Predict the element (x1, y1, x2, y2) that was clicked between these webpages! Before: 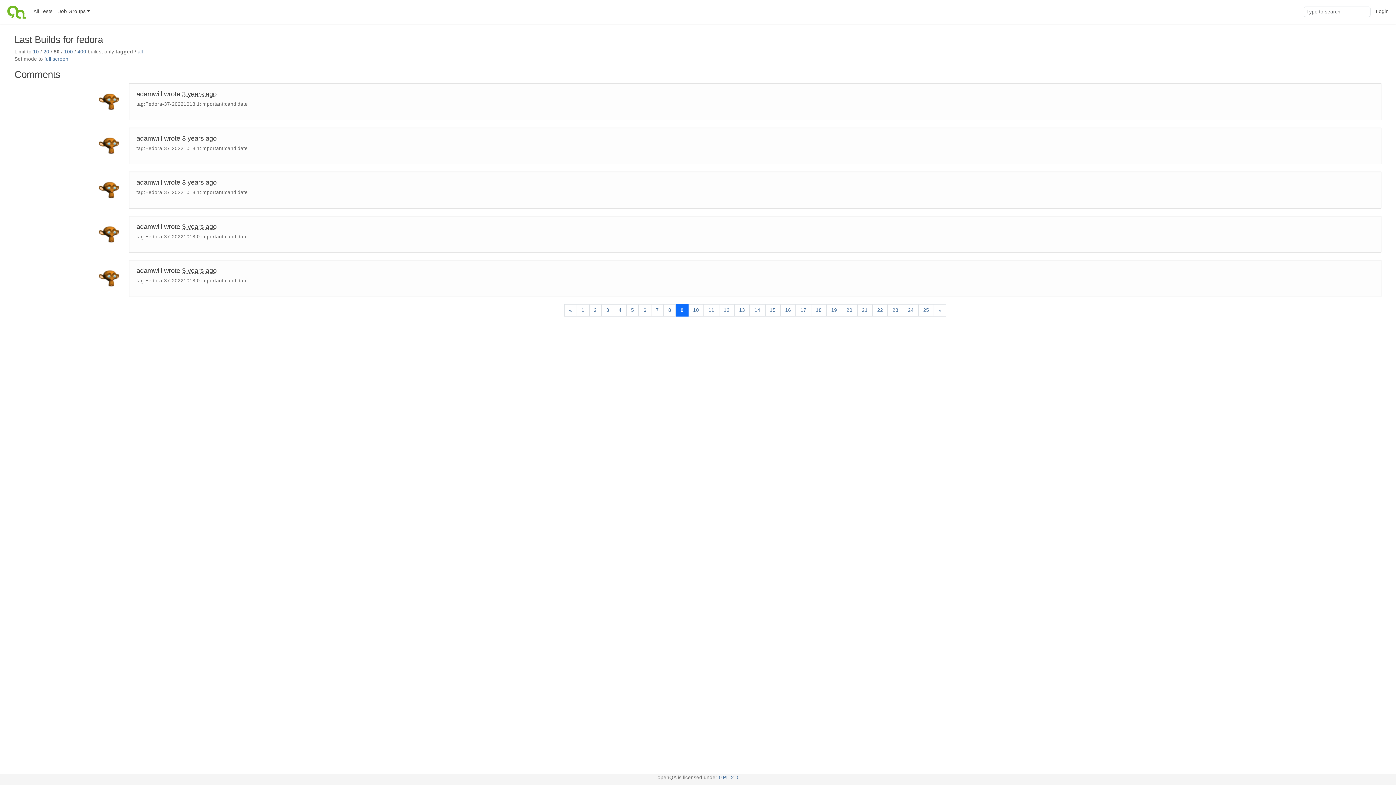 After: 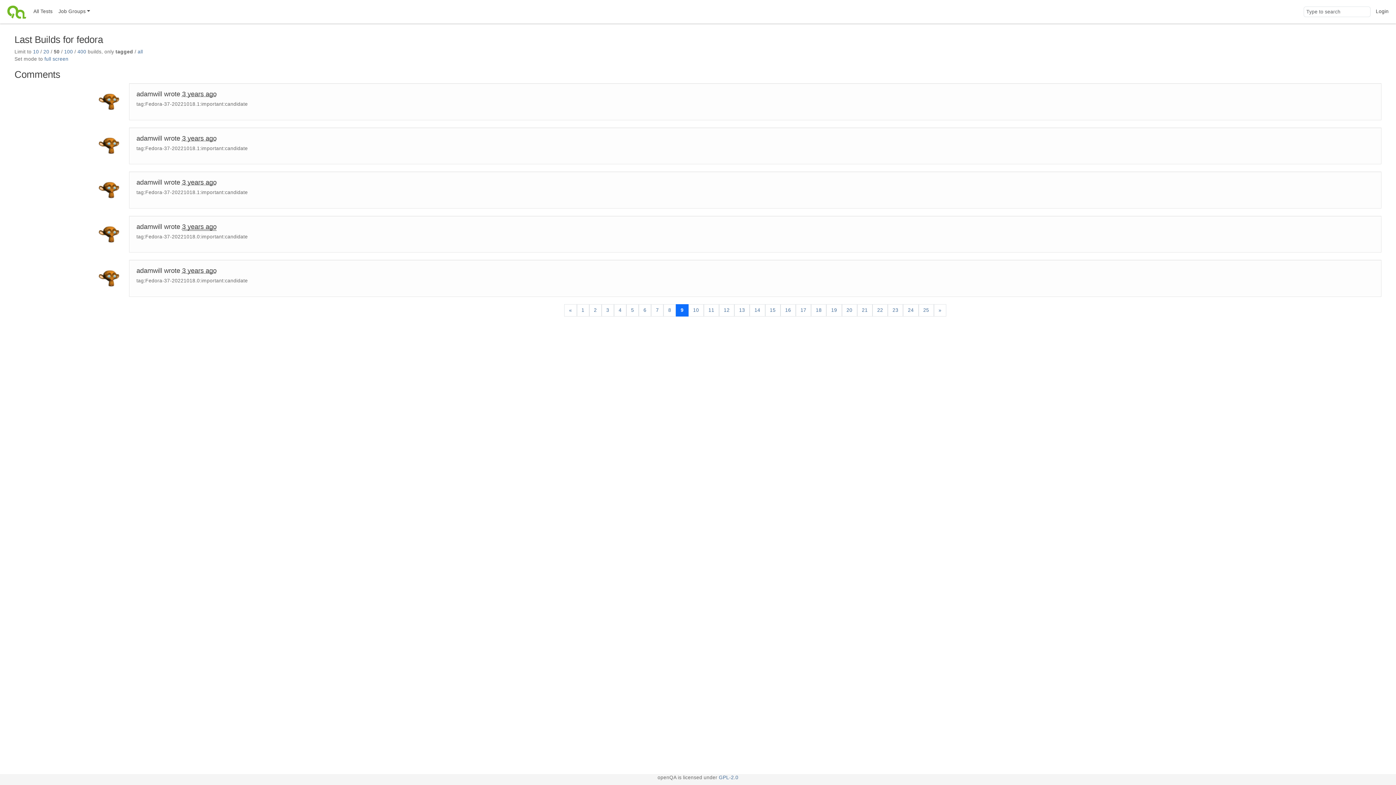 Action: label: 3 years ago bbox: (182, 222, 216, 230)